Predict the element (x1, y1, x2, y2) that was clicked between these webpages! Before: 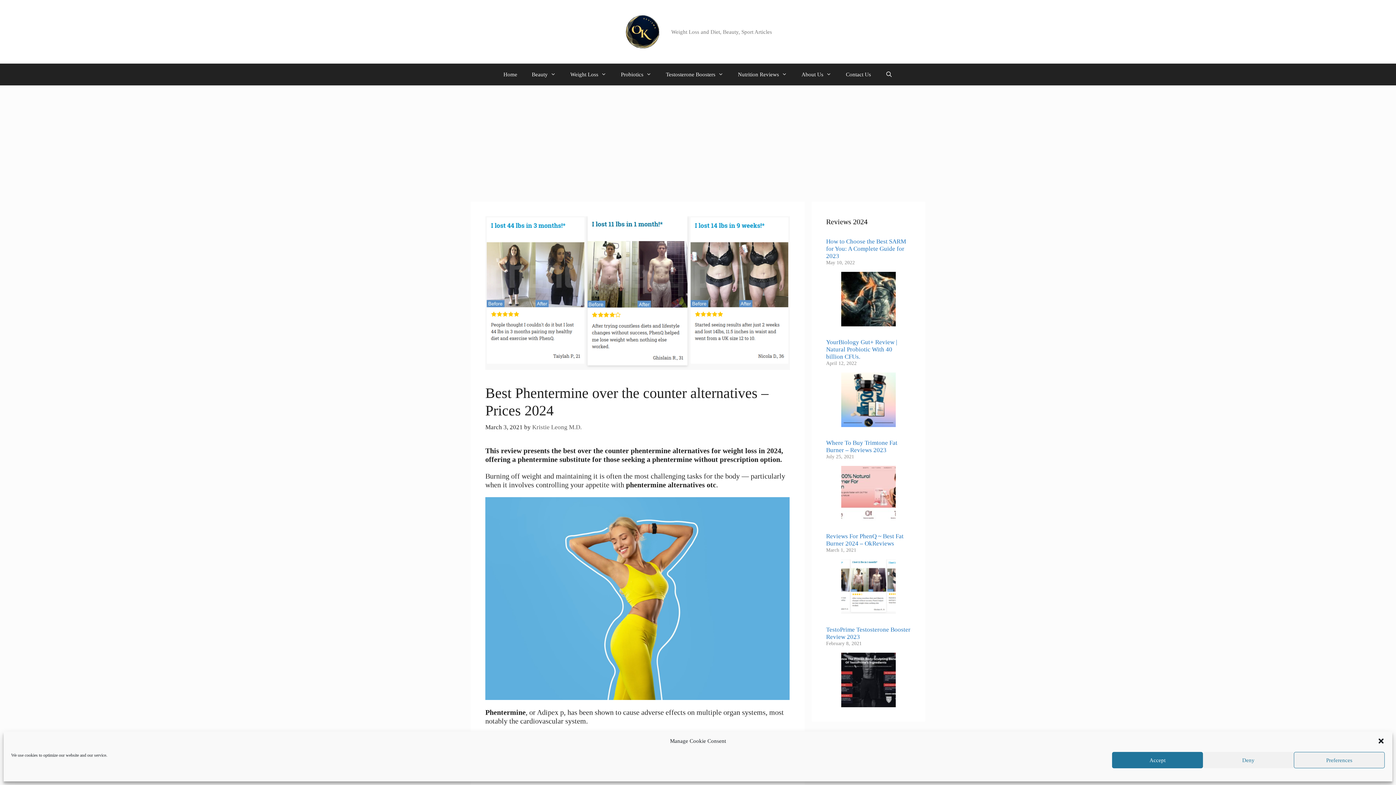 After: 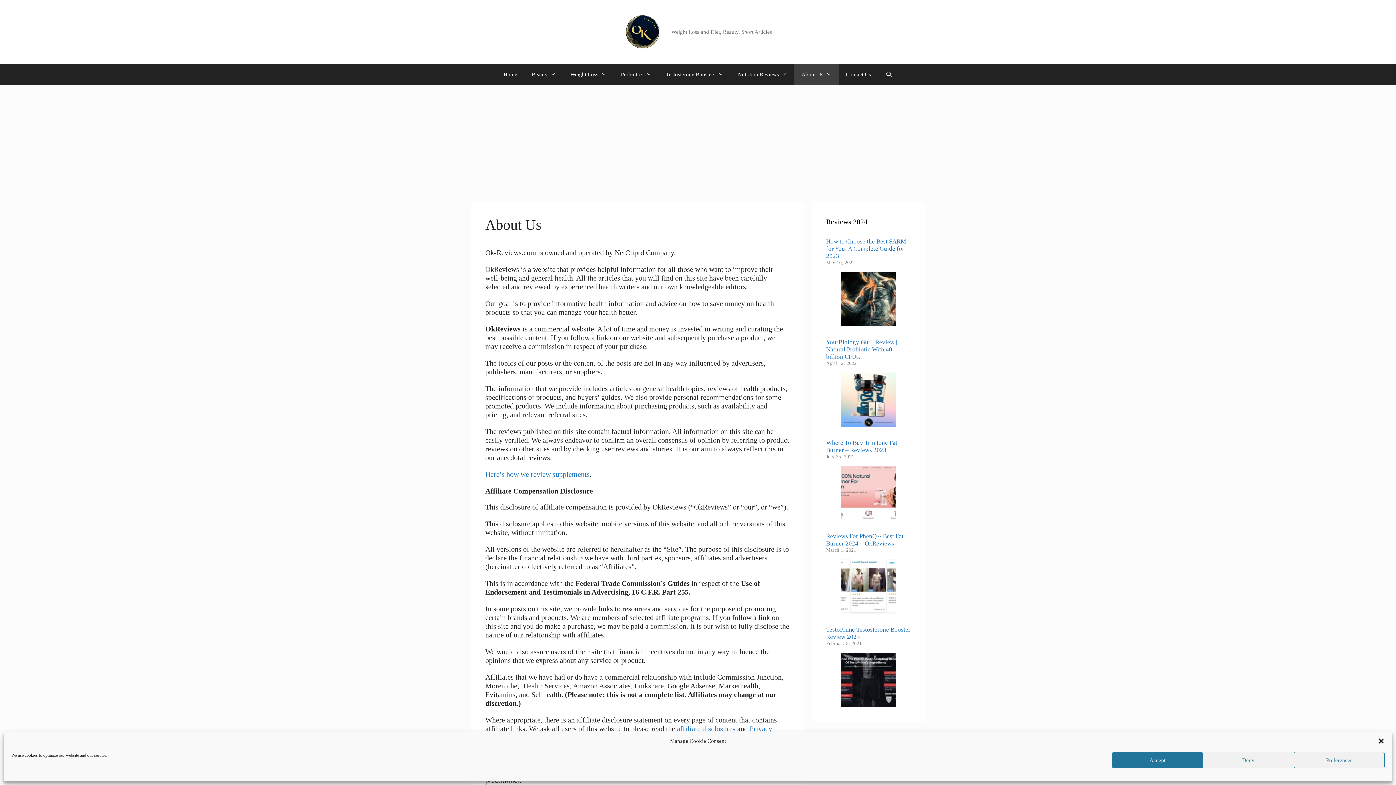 Action: bbox: (794, 63, 838, 85) label: About Us